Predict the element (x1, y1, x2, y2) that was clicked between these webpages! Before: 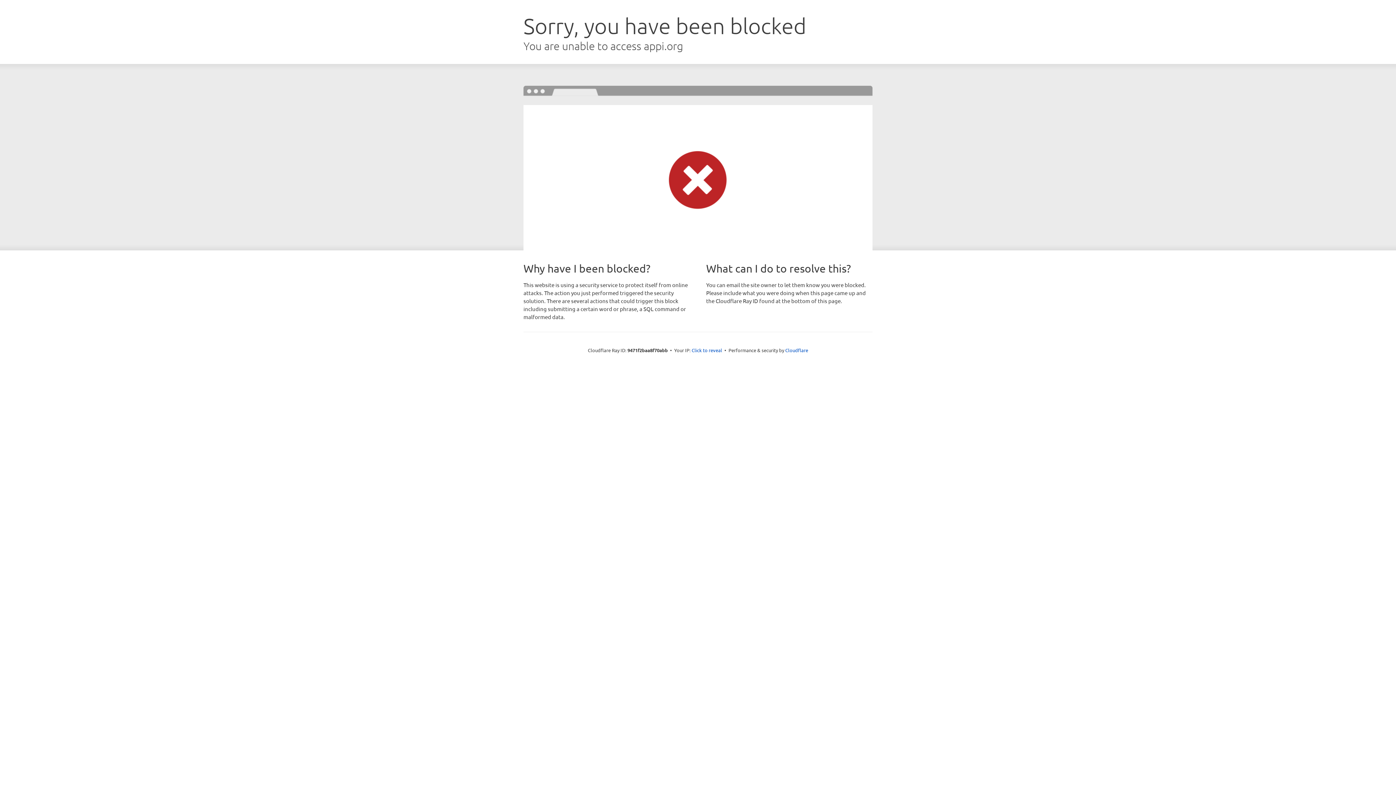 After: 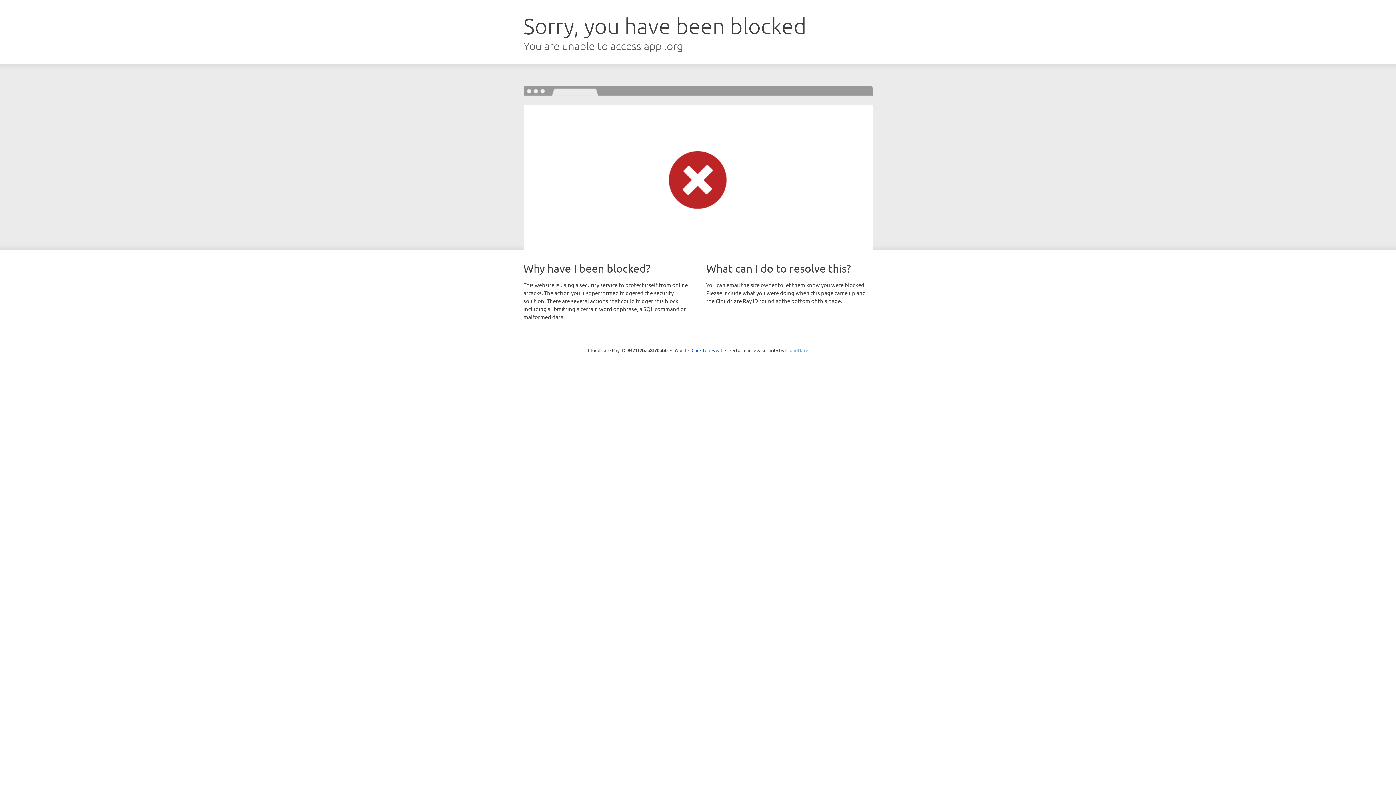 Action: label: Cloudflare bbox: (785, 347, 808, 353)